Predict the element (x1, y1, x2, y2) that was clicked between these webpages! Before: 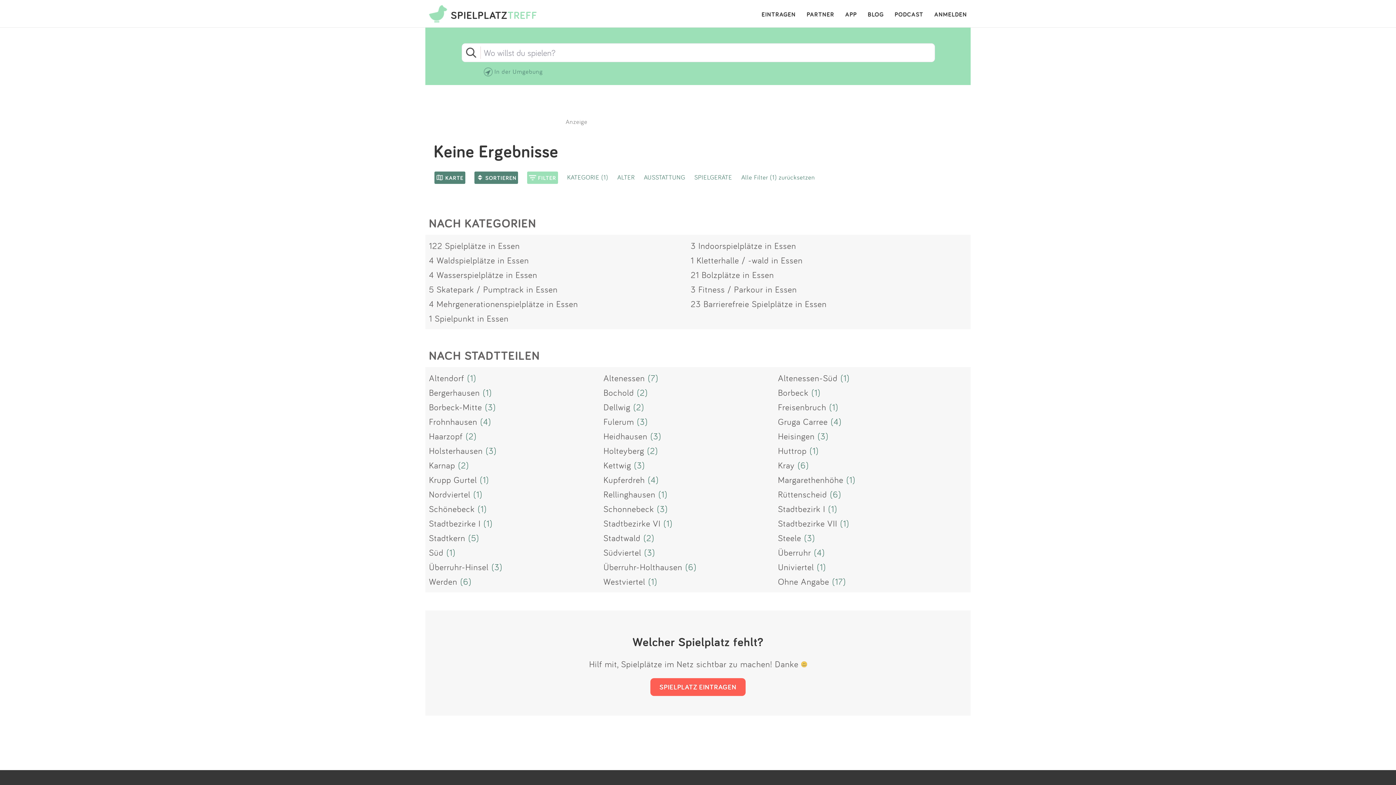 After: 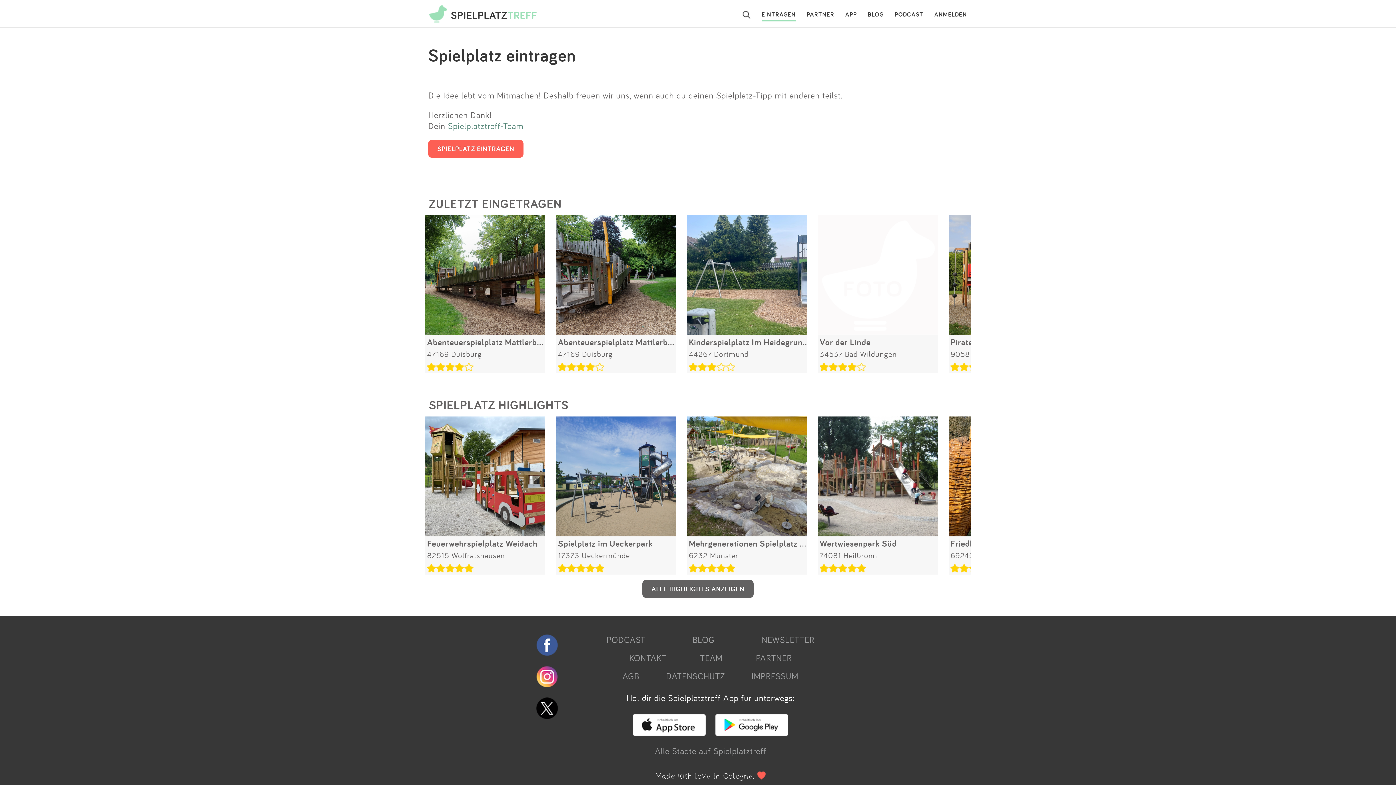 Action: label: SPIELPLATZ EINTRAGEN bbox: (650, 678, 745, 696)